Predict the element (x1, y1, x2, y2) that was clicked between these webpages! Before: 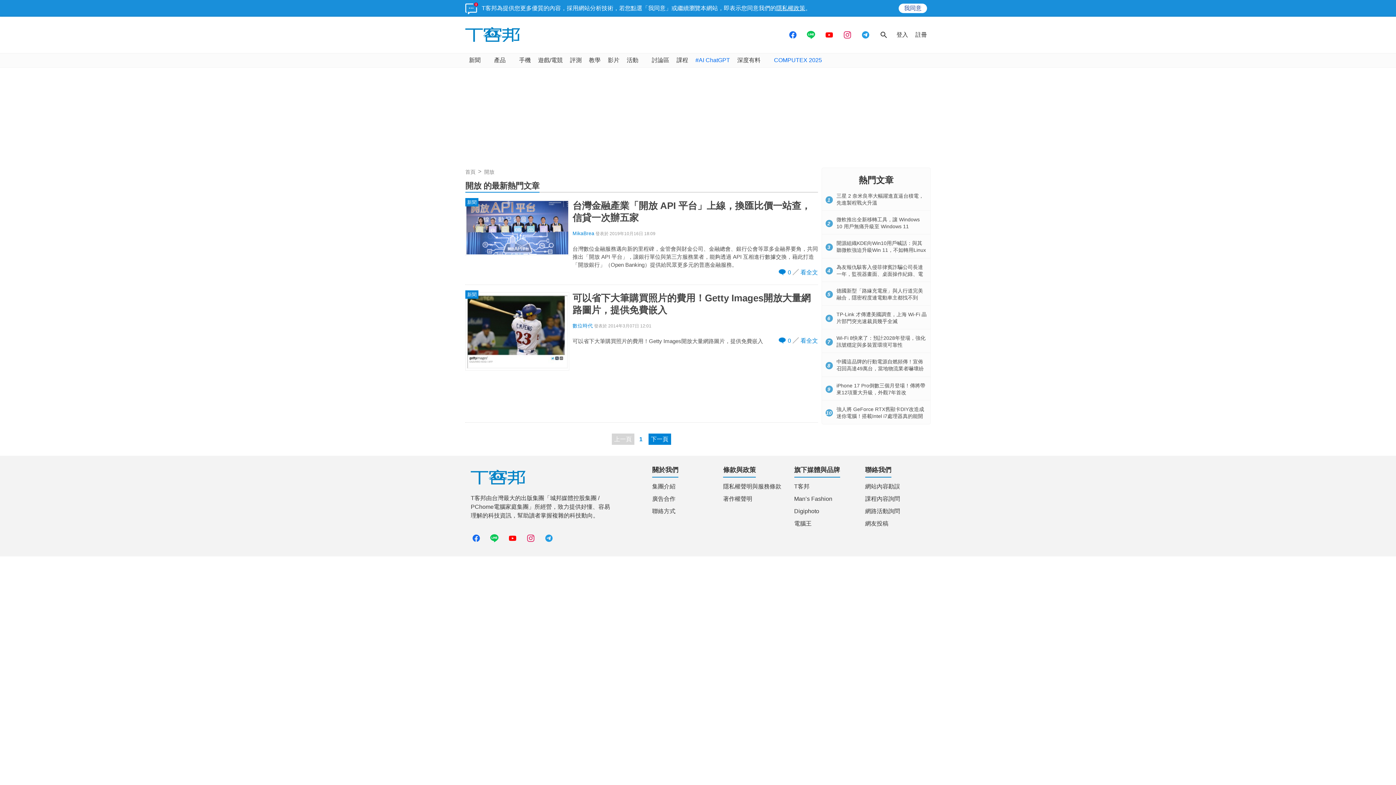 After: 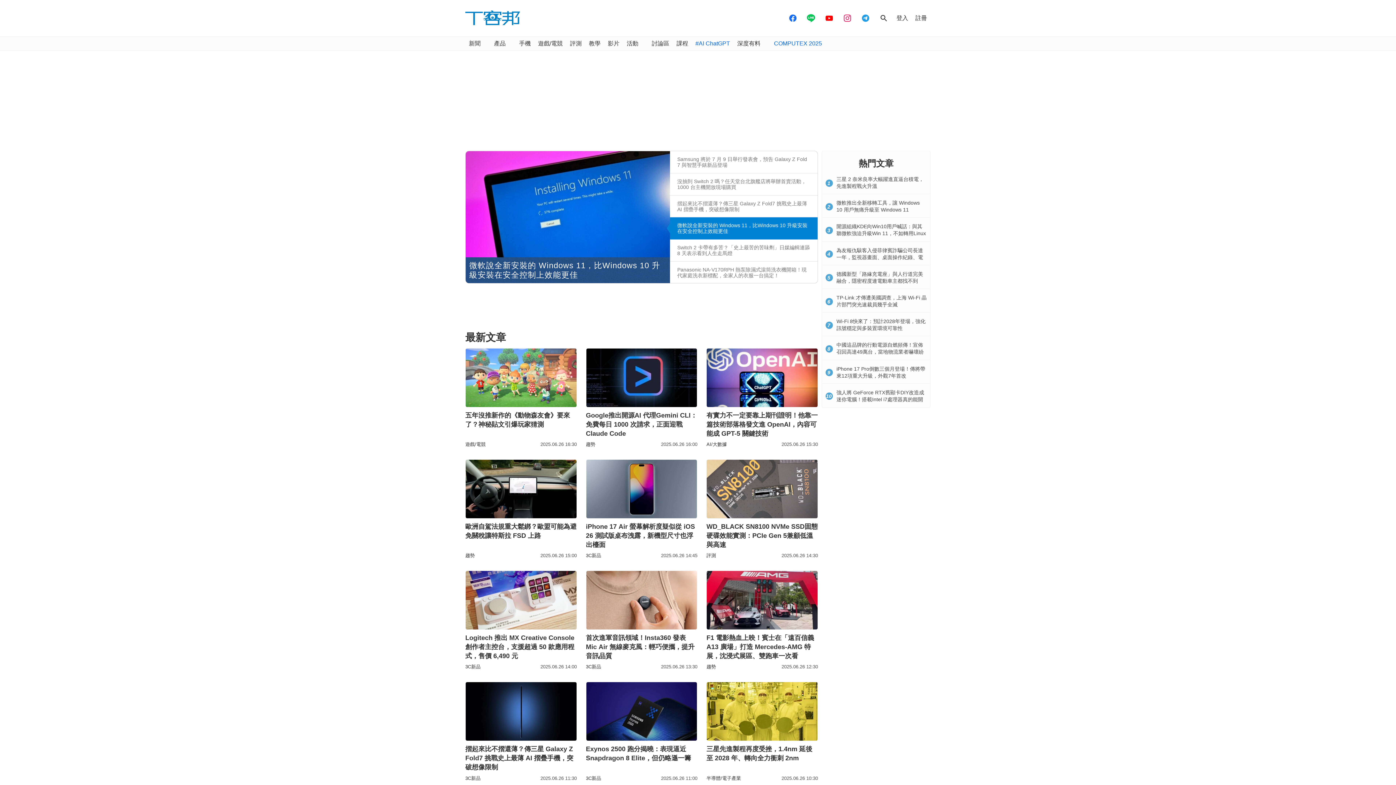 Action: bbox: (470, 470, 525, 485)